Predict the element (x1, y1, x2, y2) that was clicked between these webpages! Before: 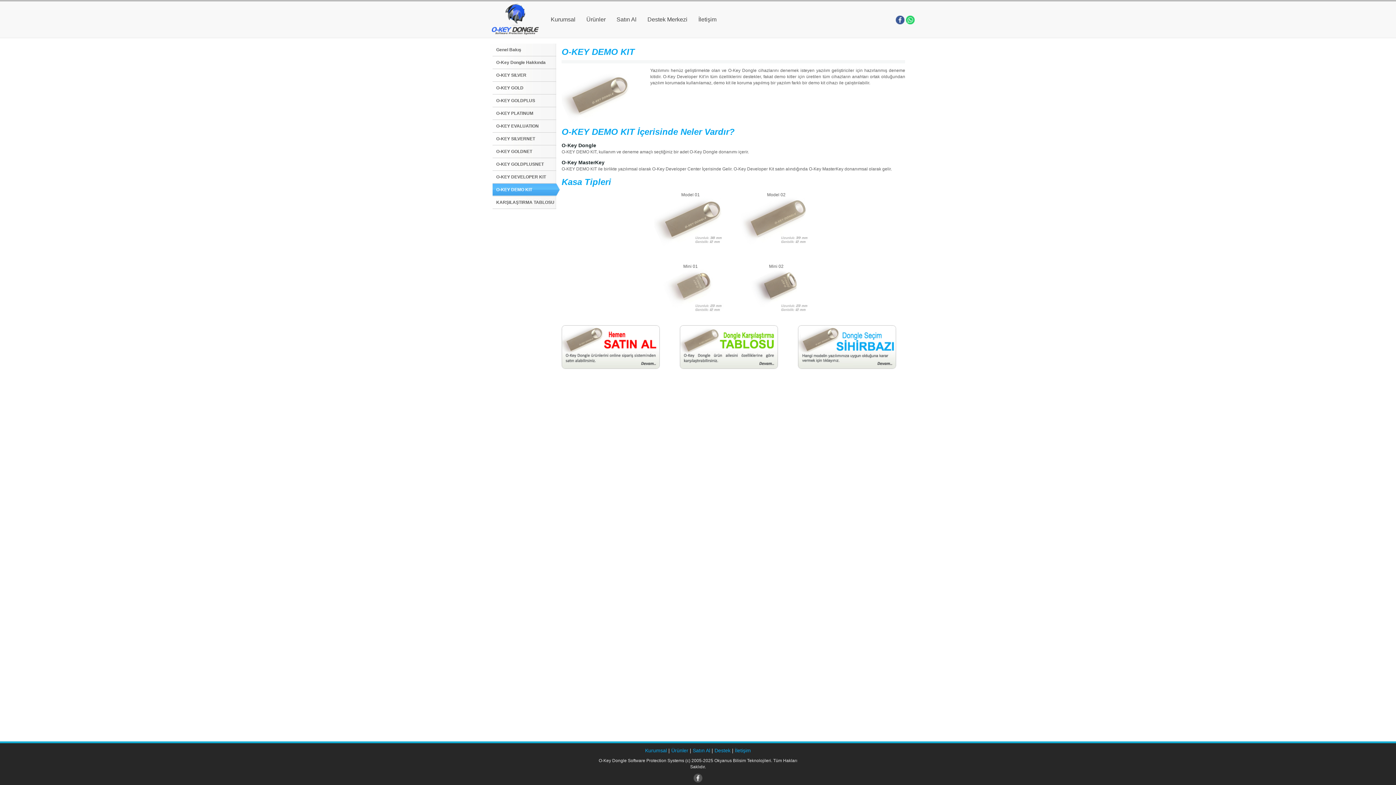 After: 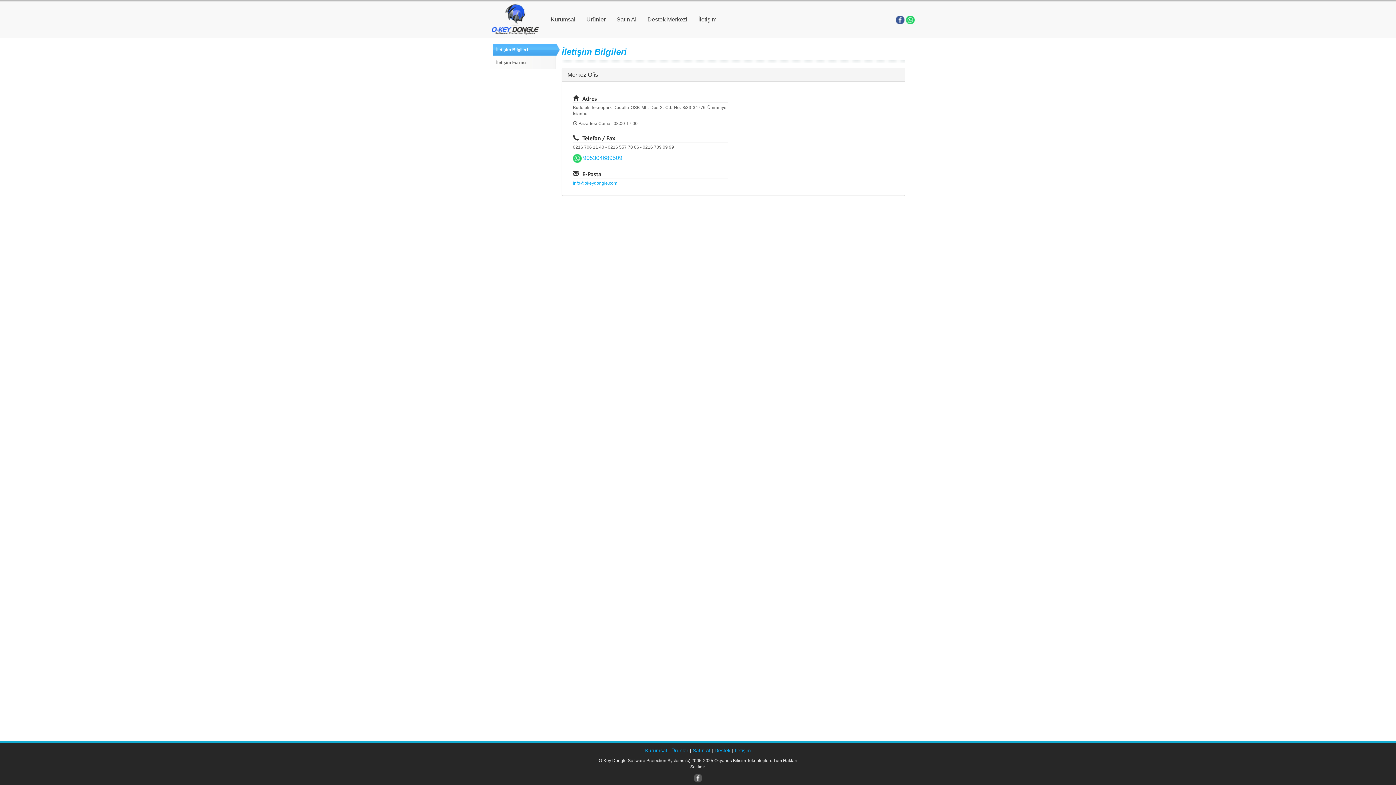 Action: label: İletişim bbox: (693, 1, 722, 37)